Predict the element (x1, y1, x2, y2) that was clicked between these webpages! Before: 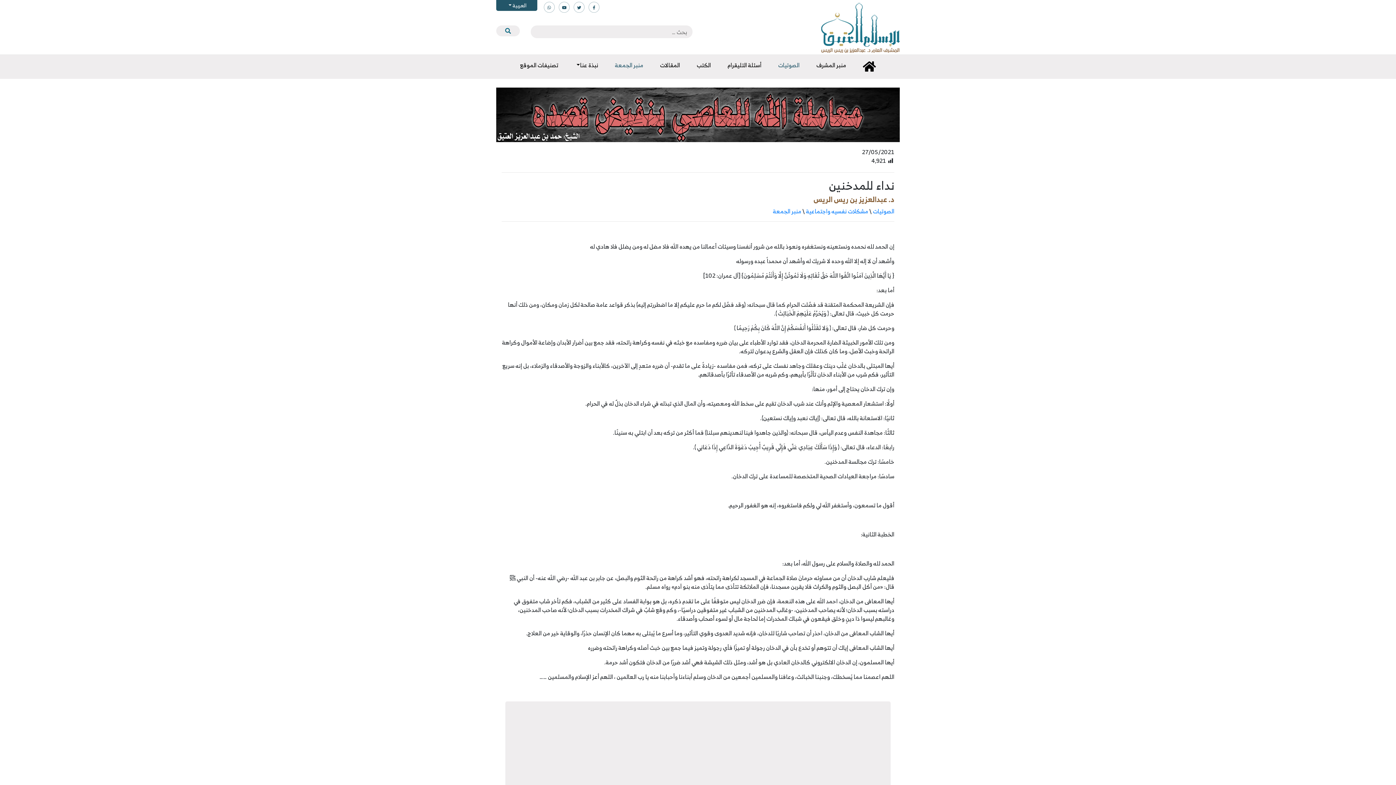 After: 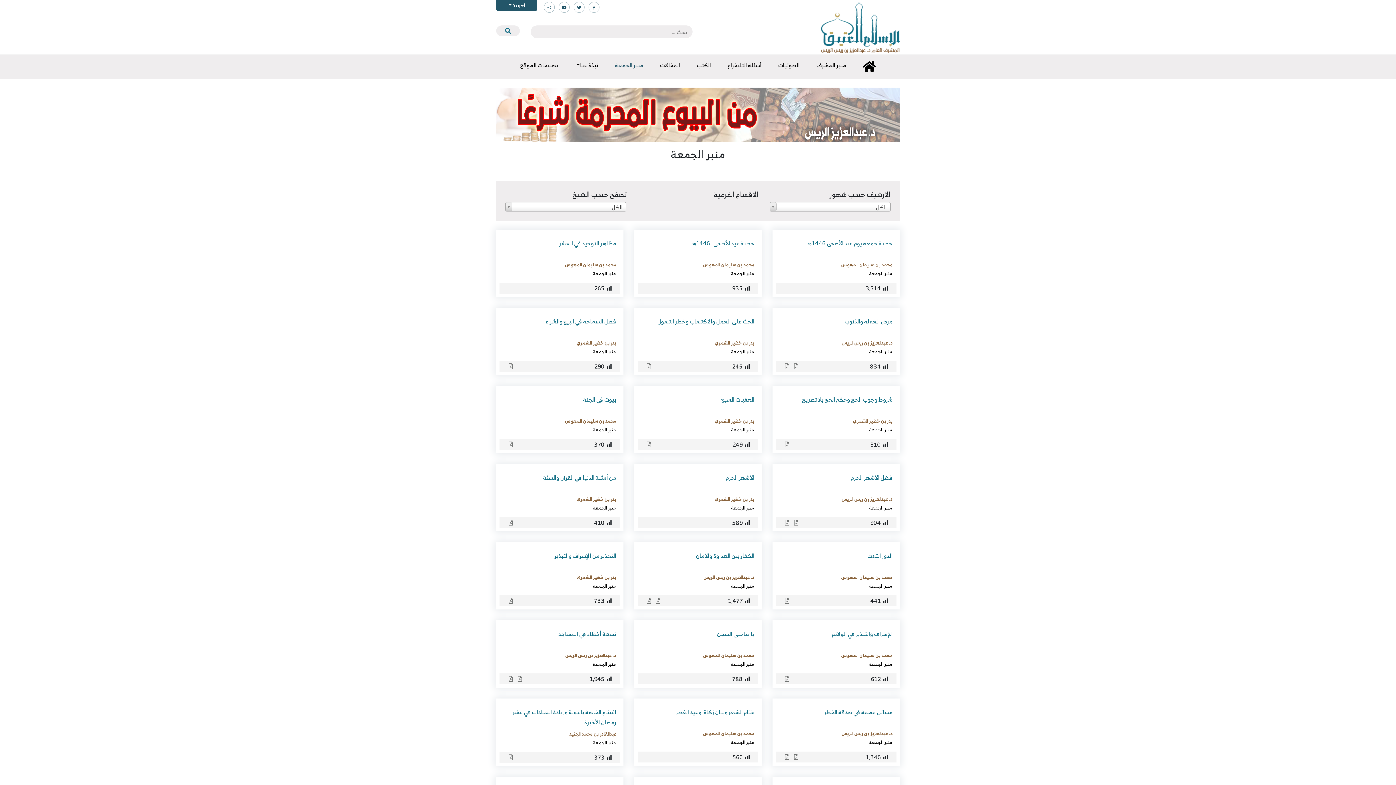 Action: label: منبر الجمعة bbox: (612, 57, 646, 72)